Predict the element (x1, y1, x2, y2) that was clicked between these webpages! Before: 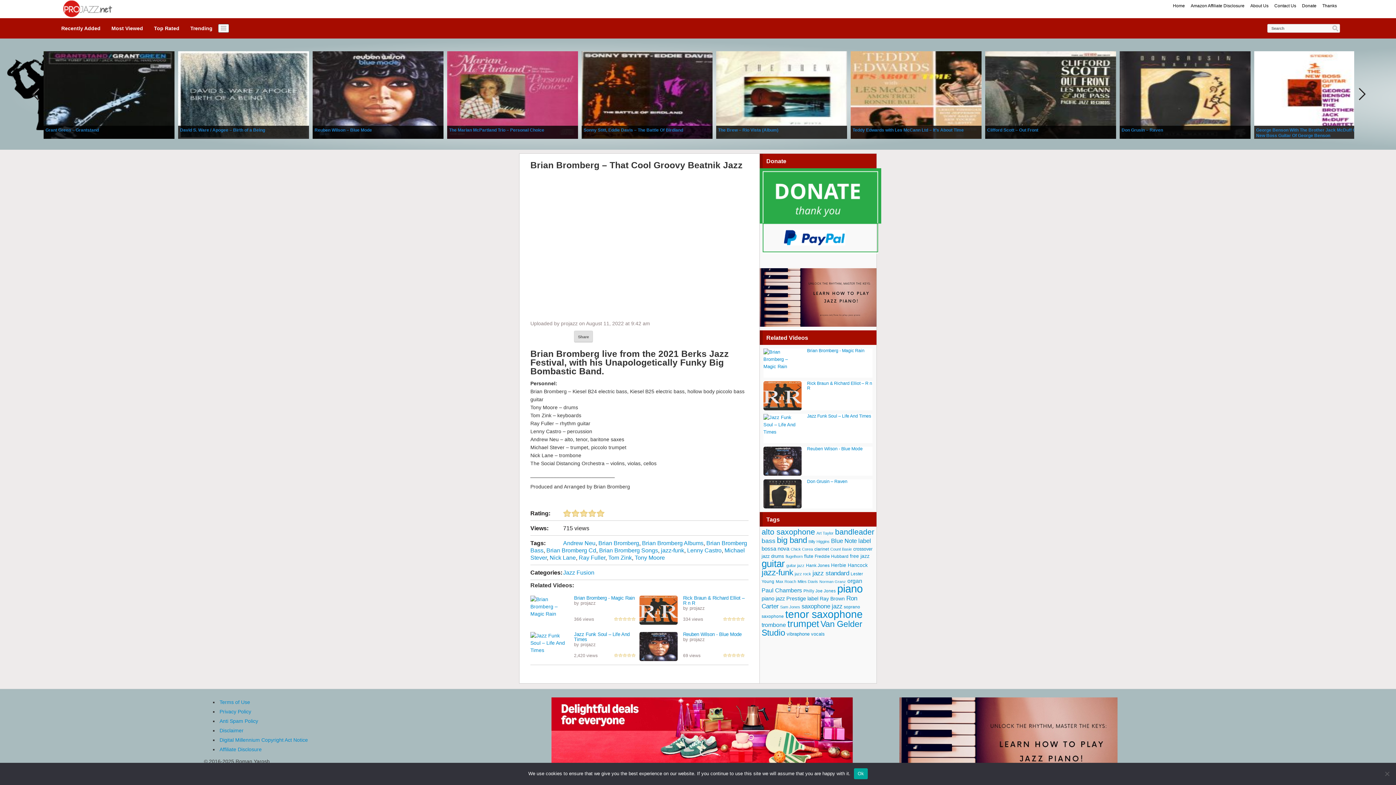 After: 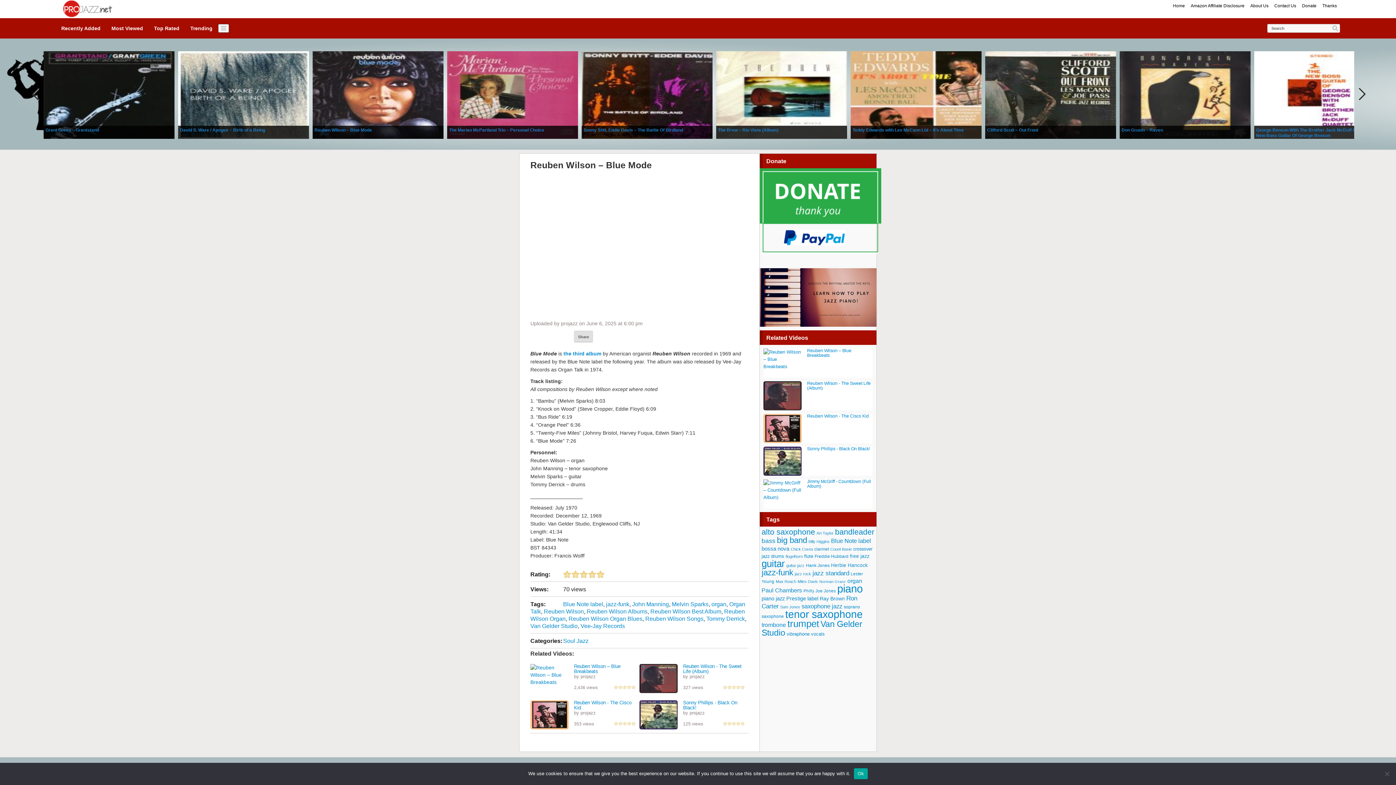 Action: bbox: (807, 446, 862, 451) label: Reuben Wilson - Blue Mode